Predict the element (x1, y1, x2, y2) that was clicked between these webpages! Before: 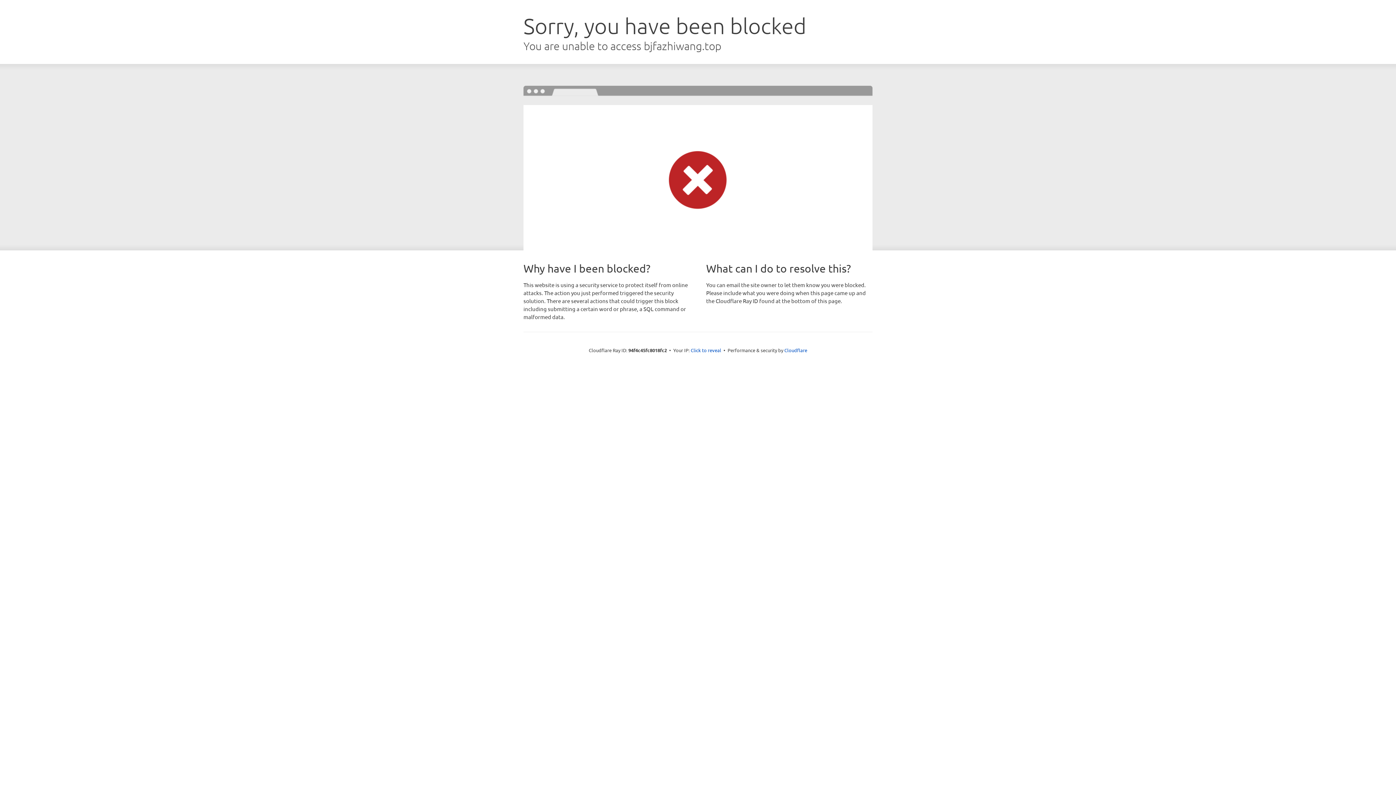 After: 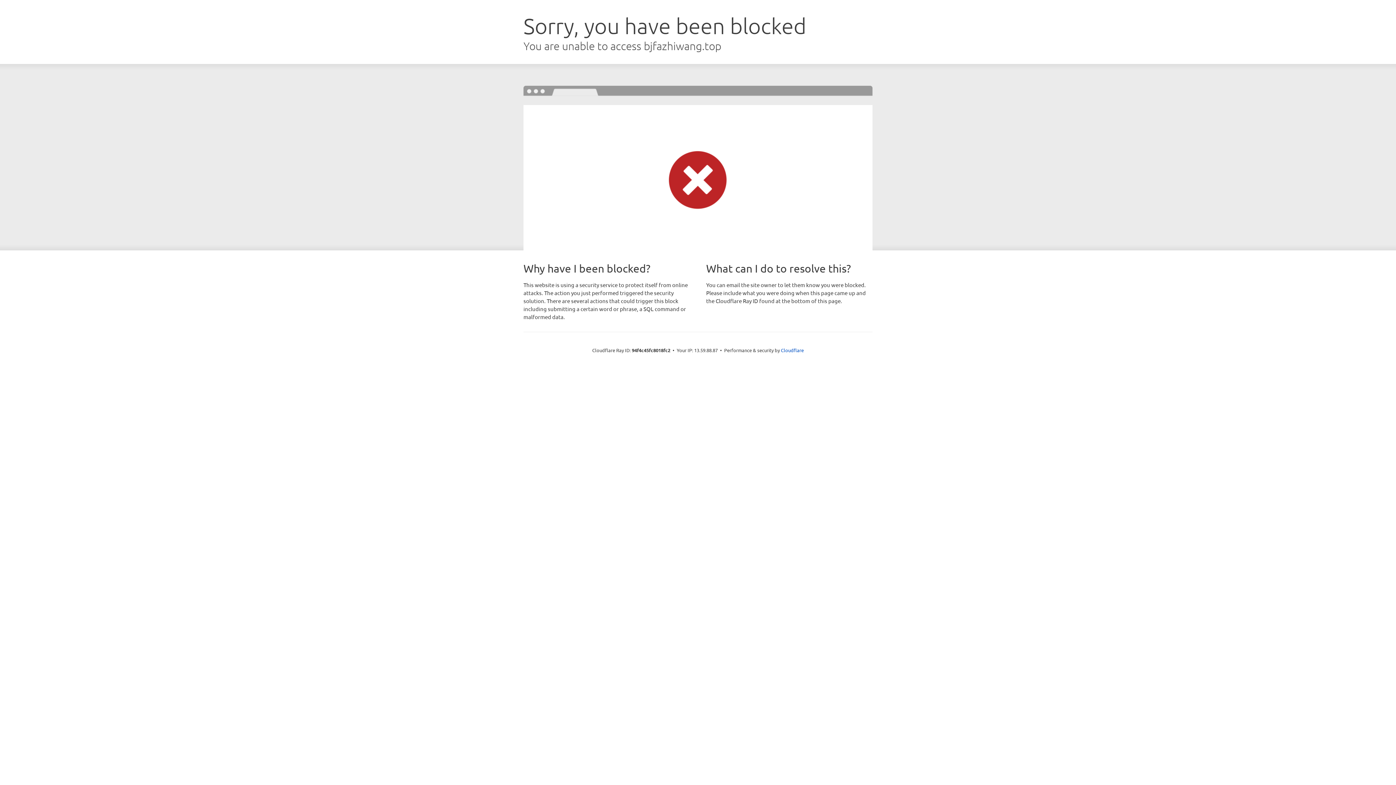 Action: bbox: (690, 346, 721, 353) label: Click to reveal